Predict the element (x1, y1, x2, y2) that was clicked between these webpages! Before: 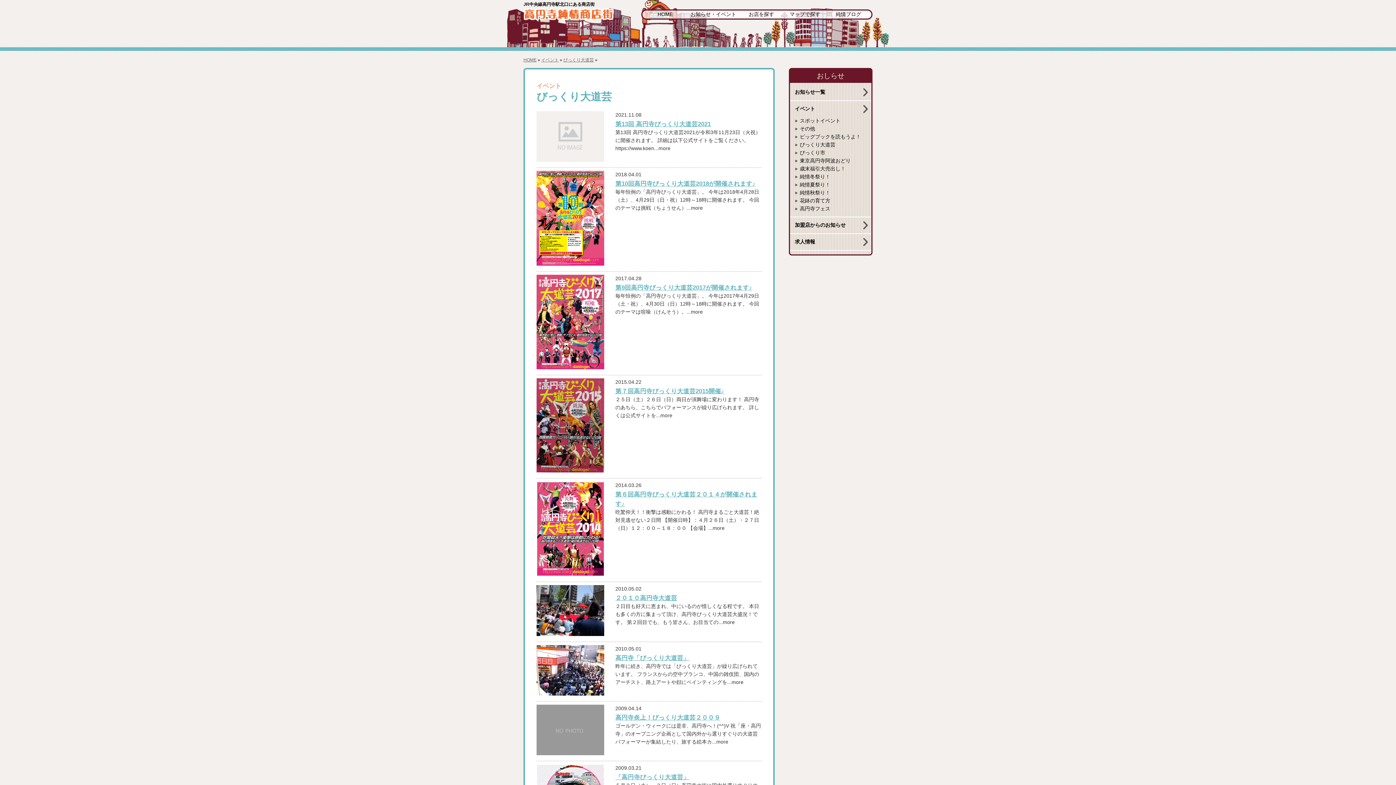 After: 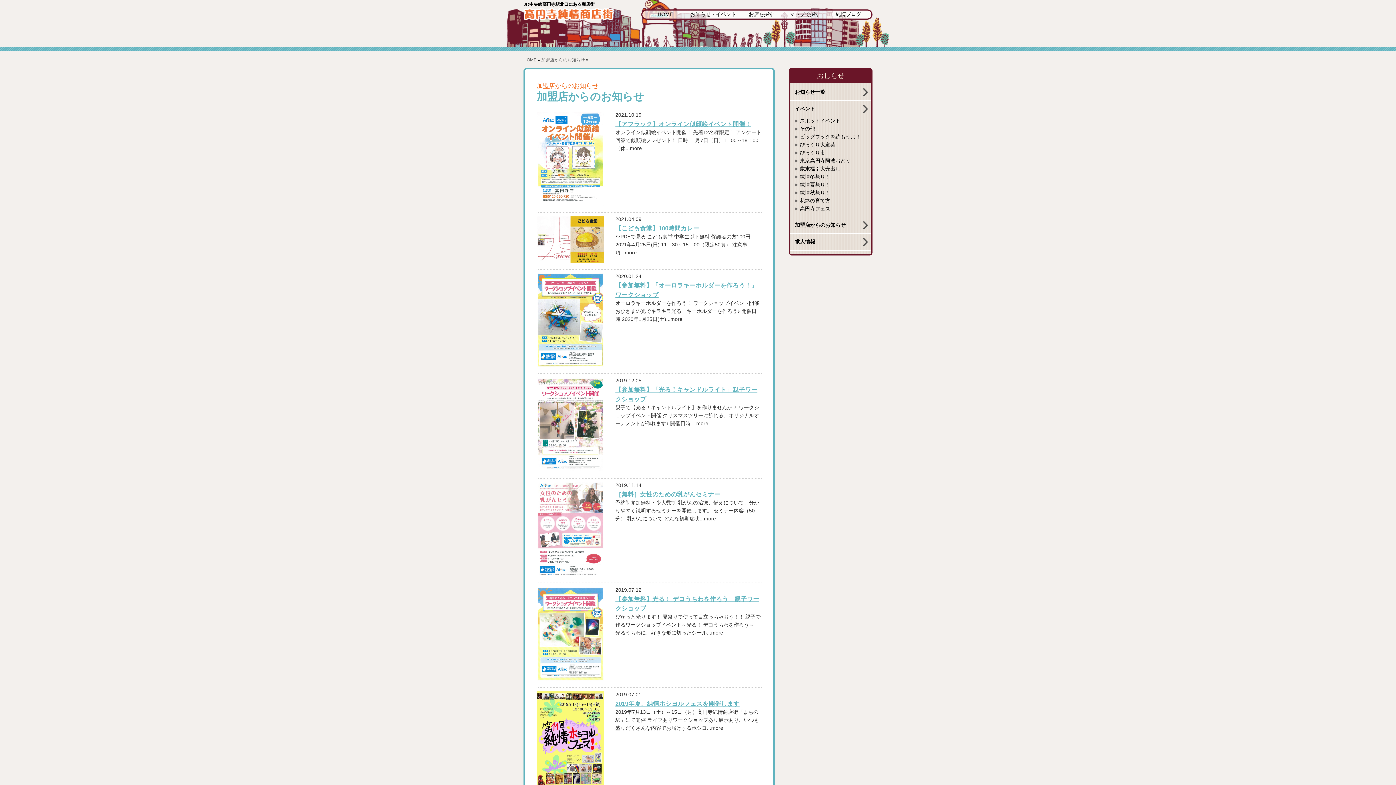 Action: label: 加盟店からのお知らせ bbox: (790, 217, 871, 233)